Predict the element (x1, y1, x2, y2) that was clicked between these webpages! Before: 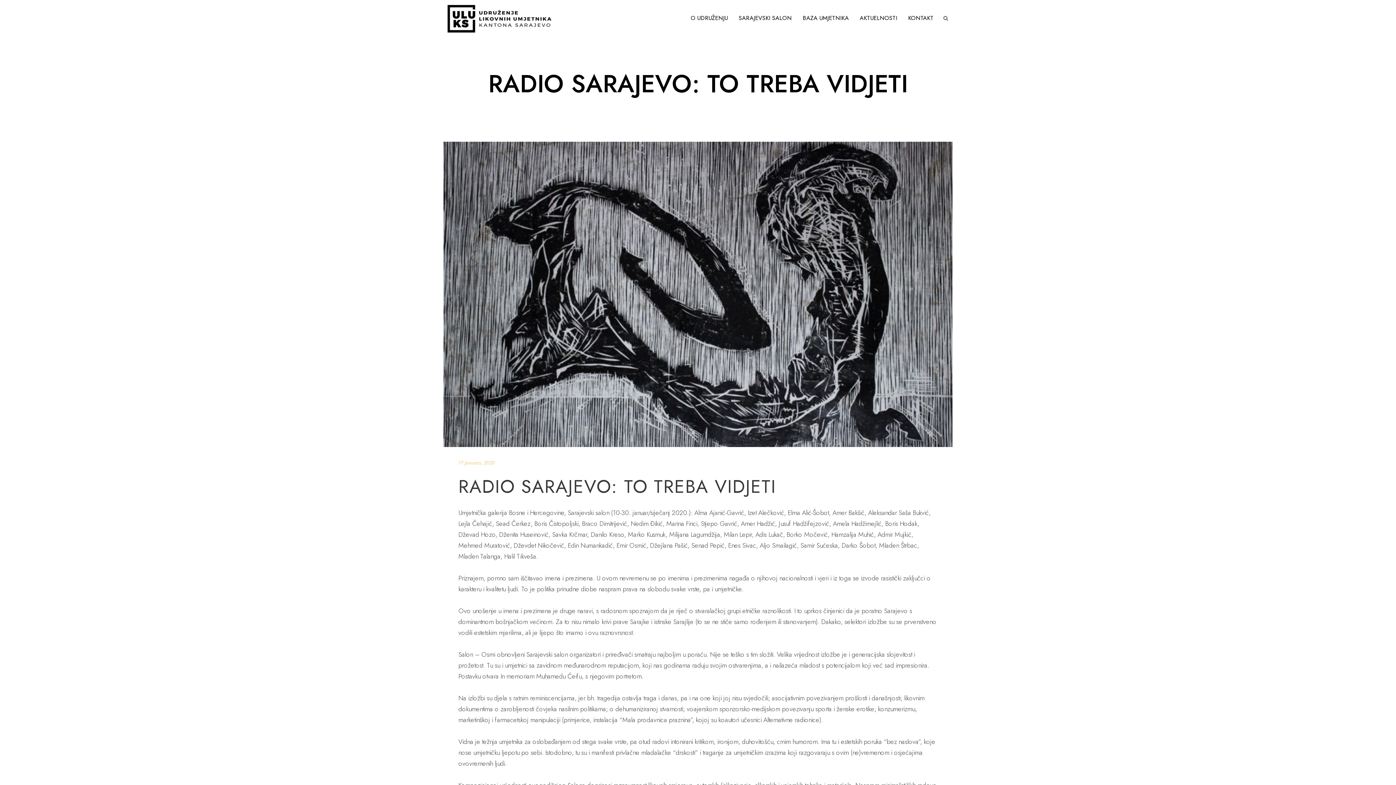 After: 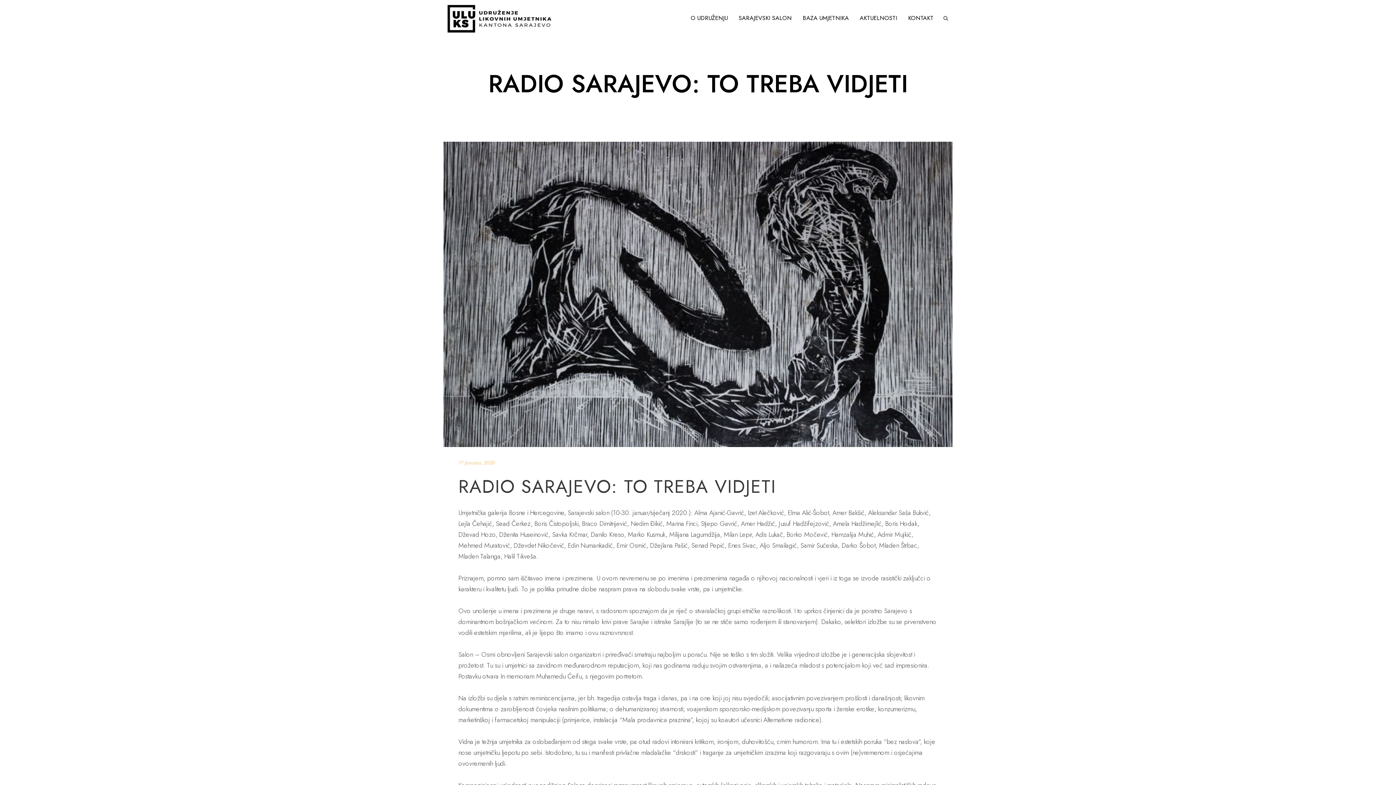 Action: bbox: (443, 141, 952, 447)